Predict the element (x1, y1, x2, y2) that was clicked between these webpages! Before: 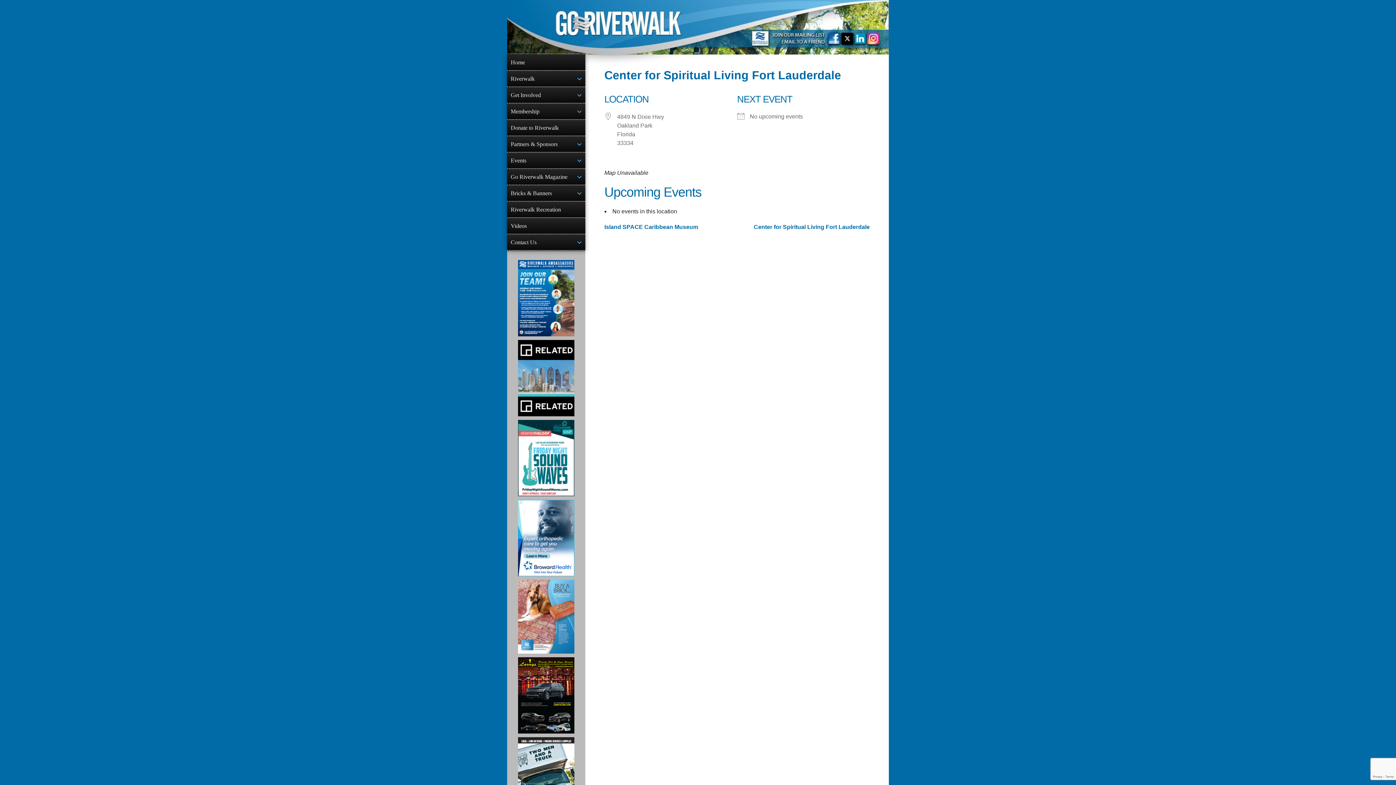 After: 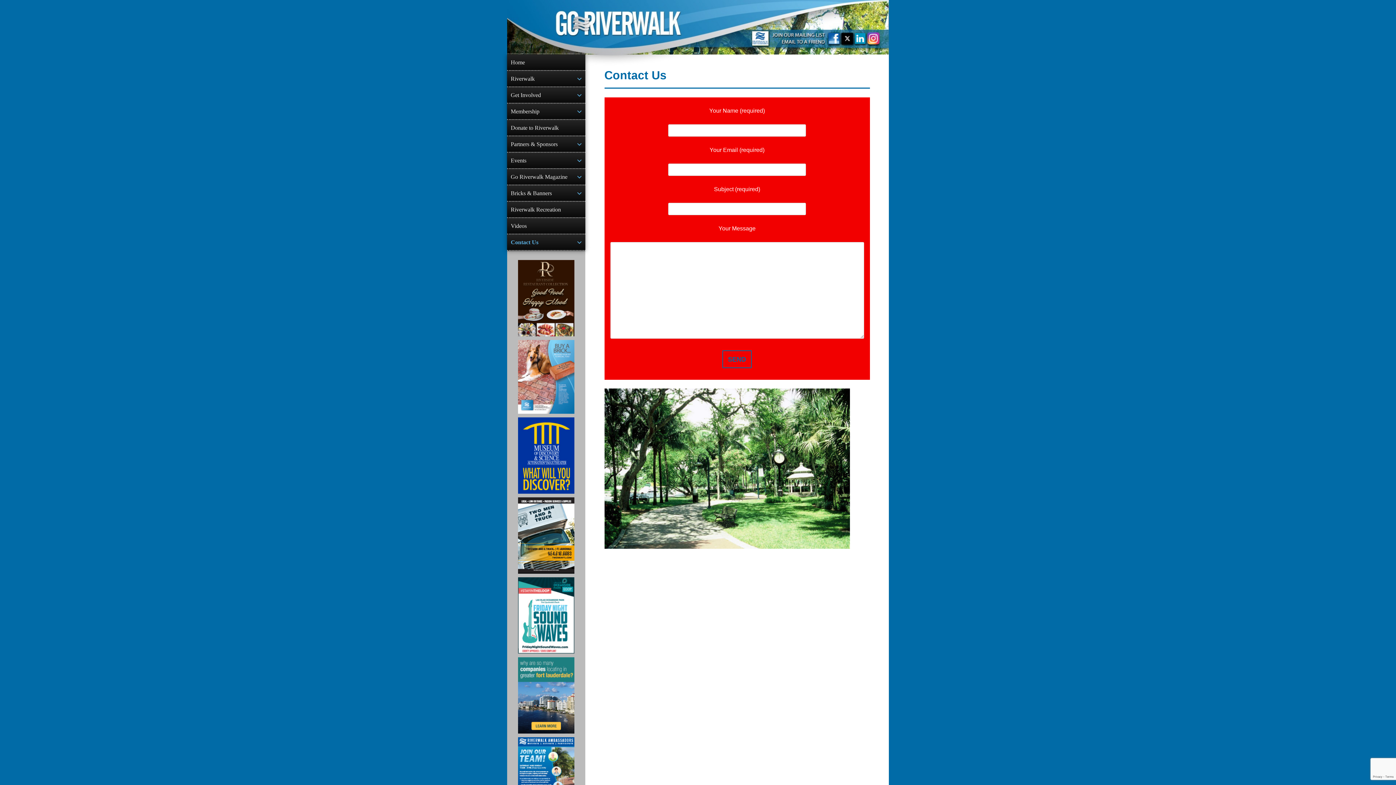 Action: label: Contact Us bbox: (507, 234, 585, 250)